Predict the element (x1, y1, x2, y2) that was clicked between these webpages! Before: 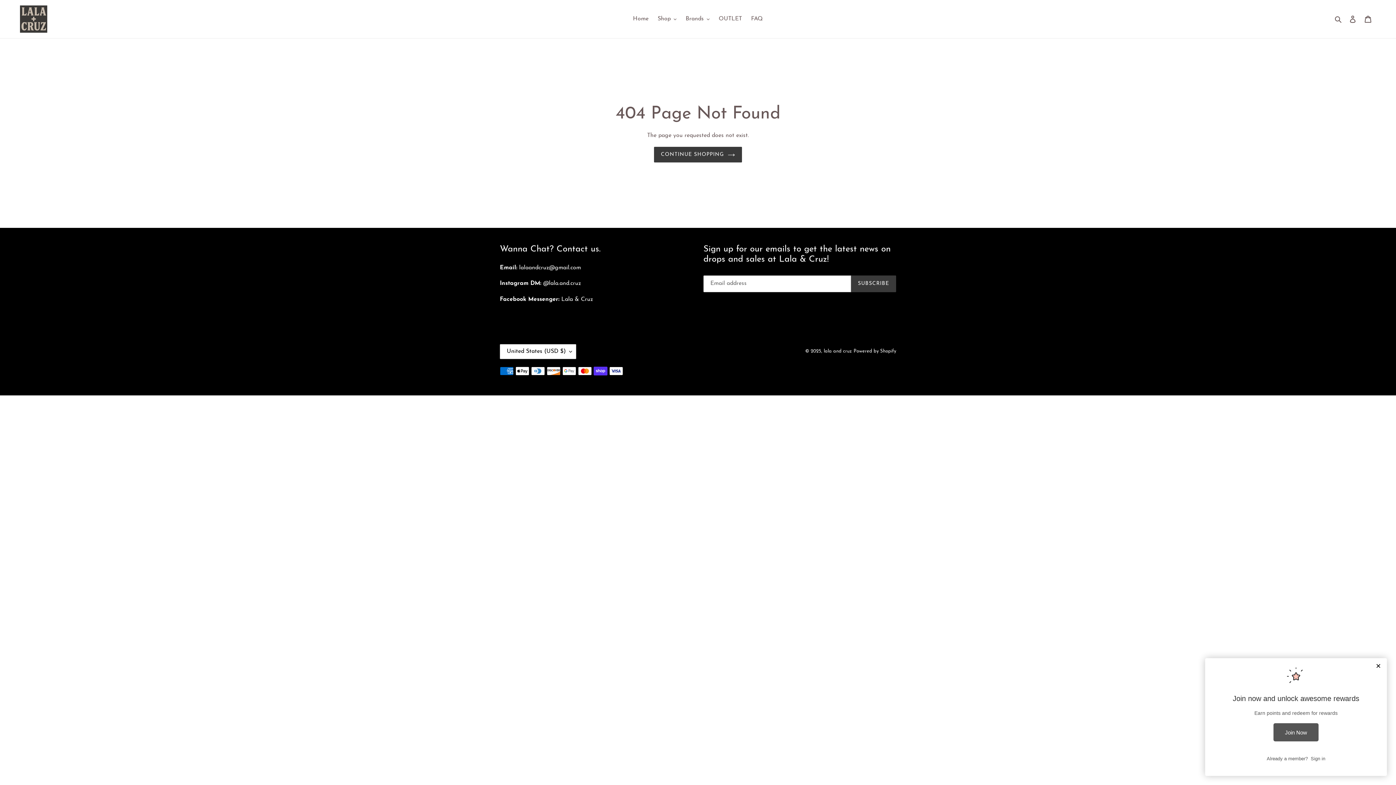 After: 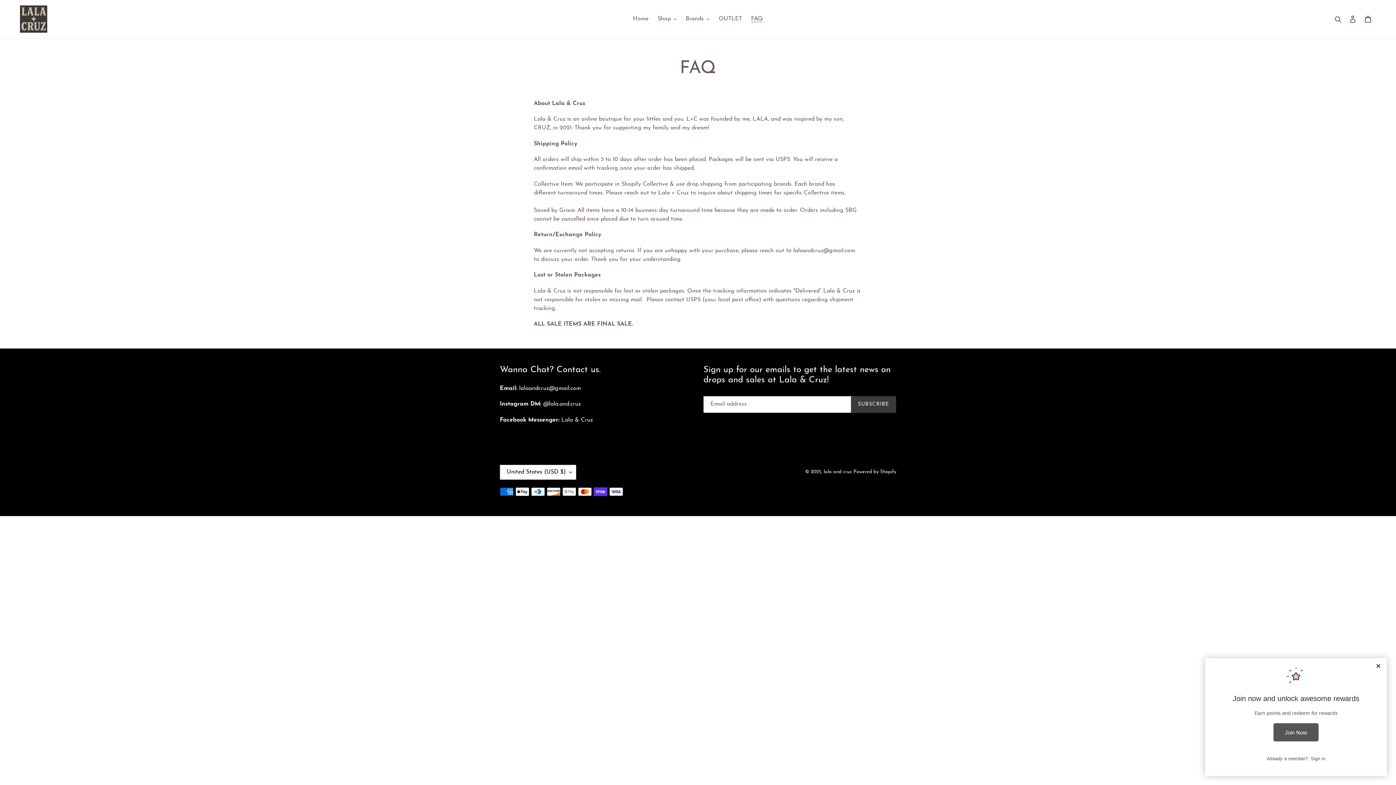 Action: bbox: (747, 13, 766, 24) label: FAQ